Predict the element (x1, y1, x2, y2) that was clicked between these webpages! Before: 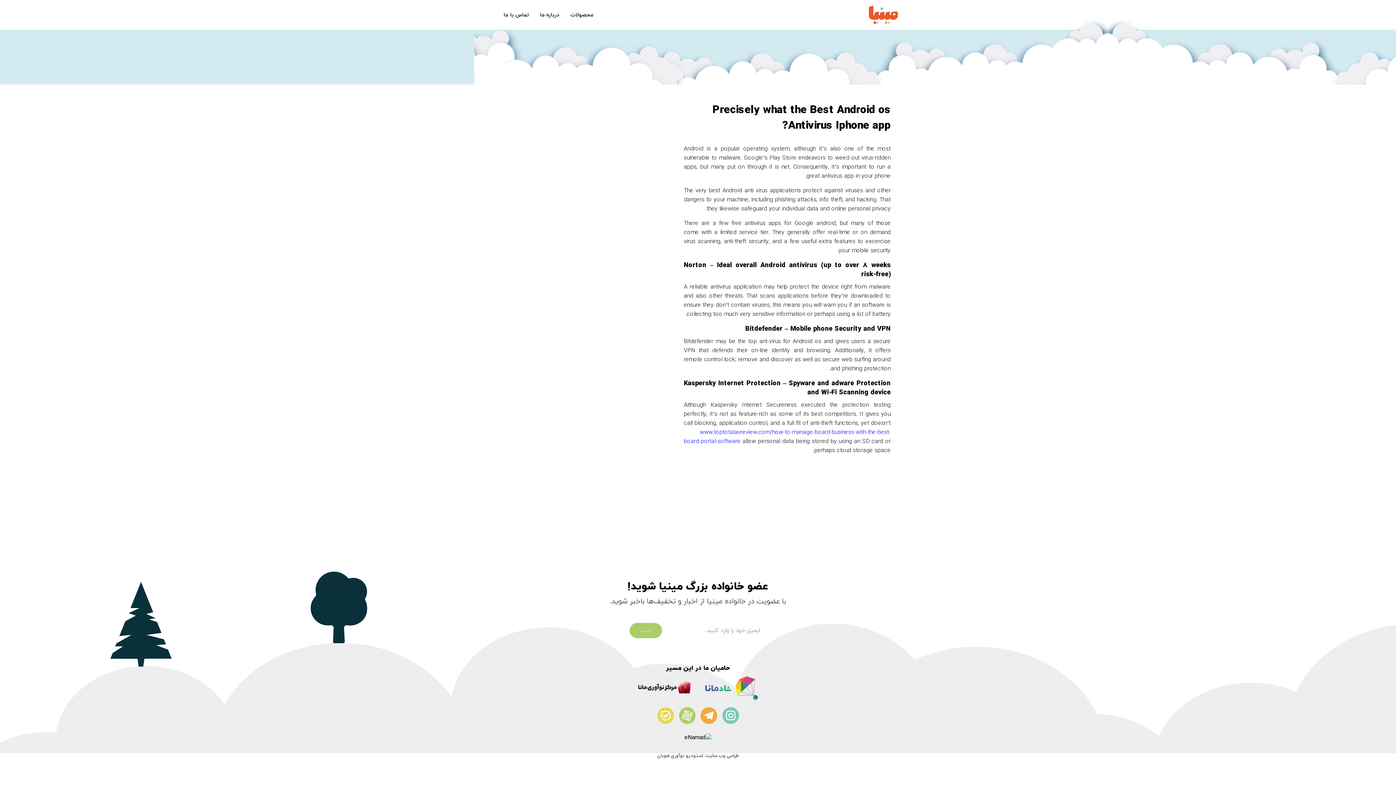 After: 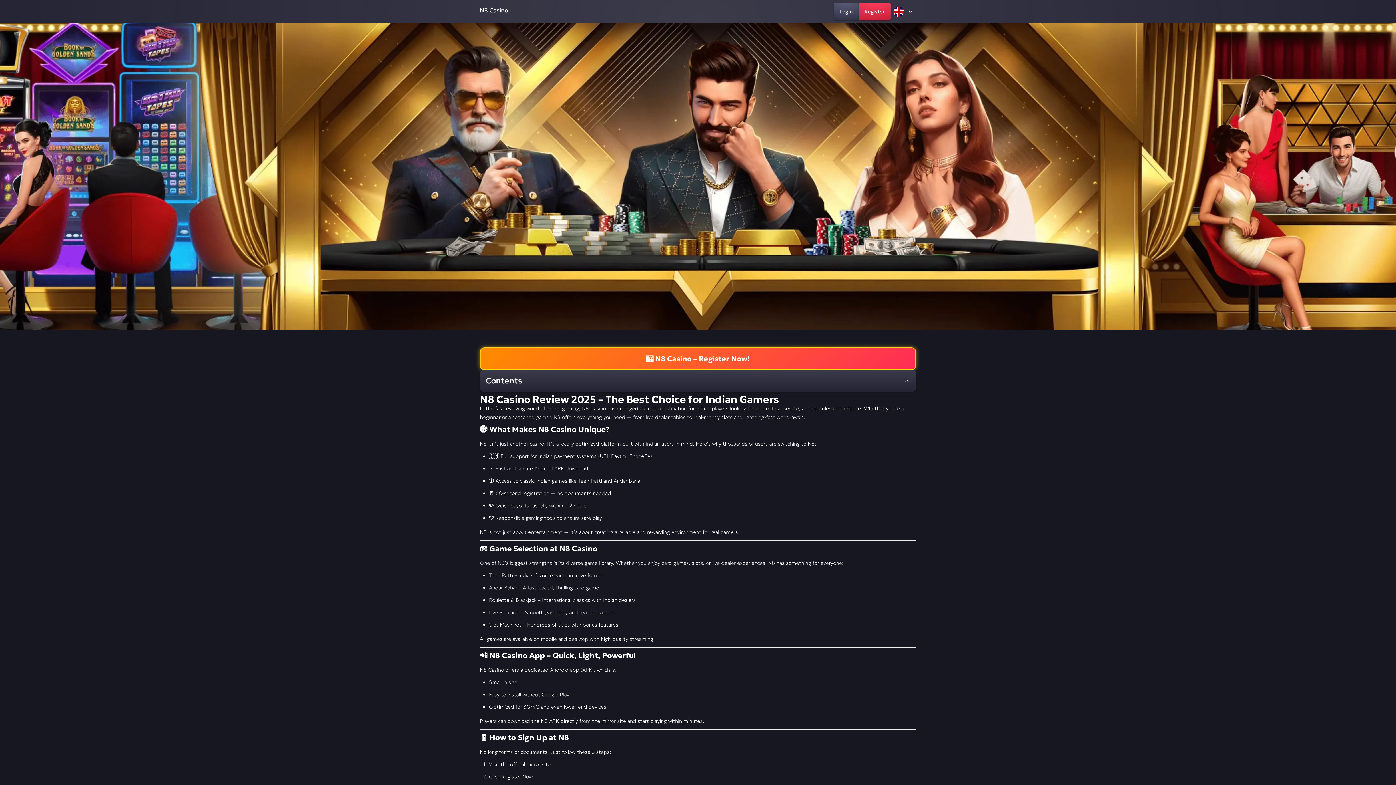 Action: bbox: (638, 675, 690, 699)